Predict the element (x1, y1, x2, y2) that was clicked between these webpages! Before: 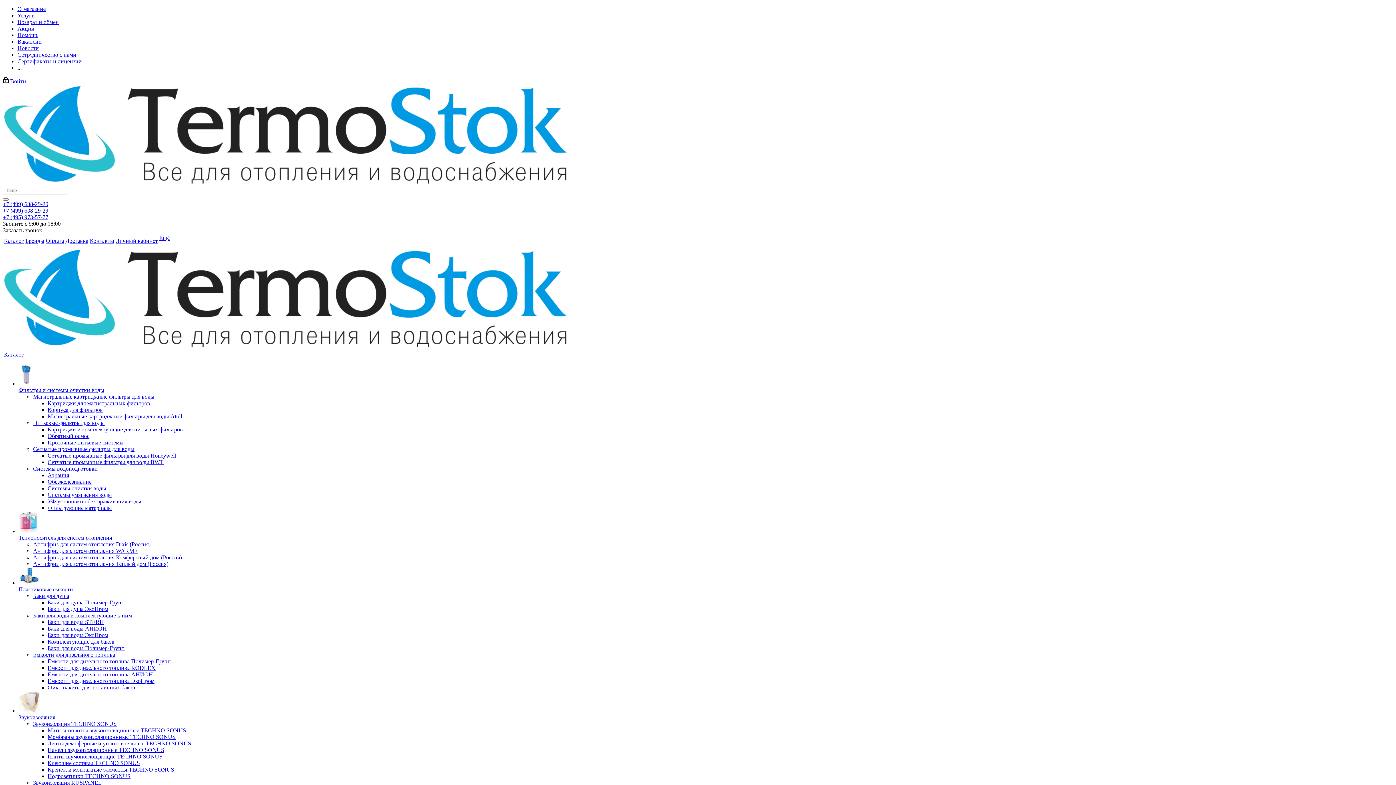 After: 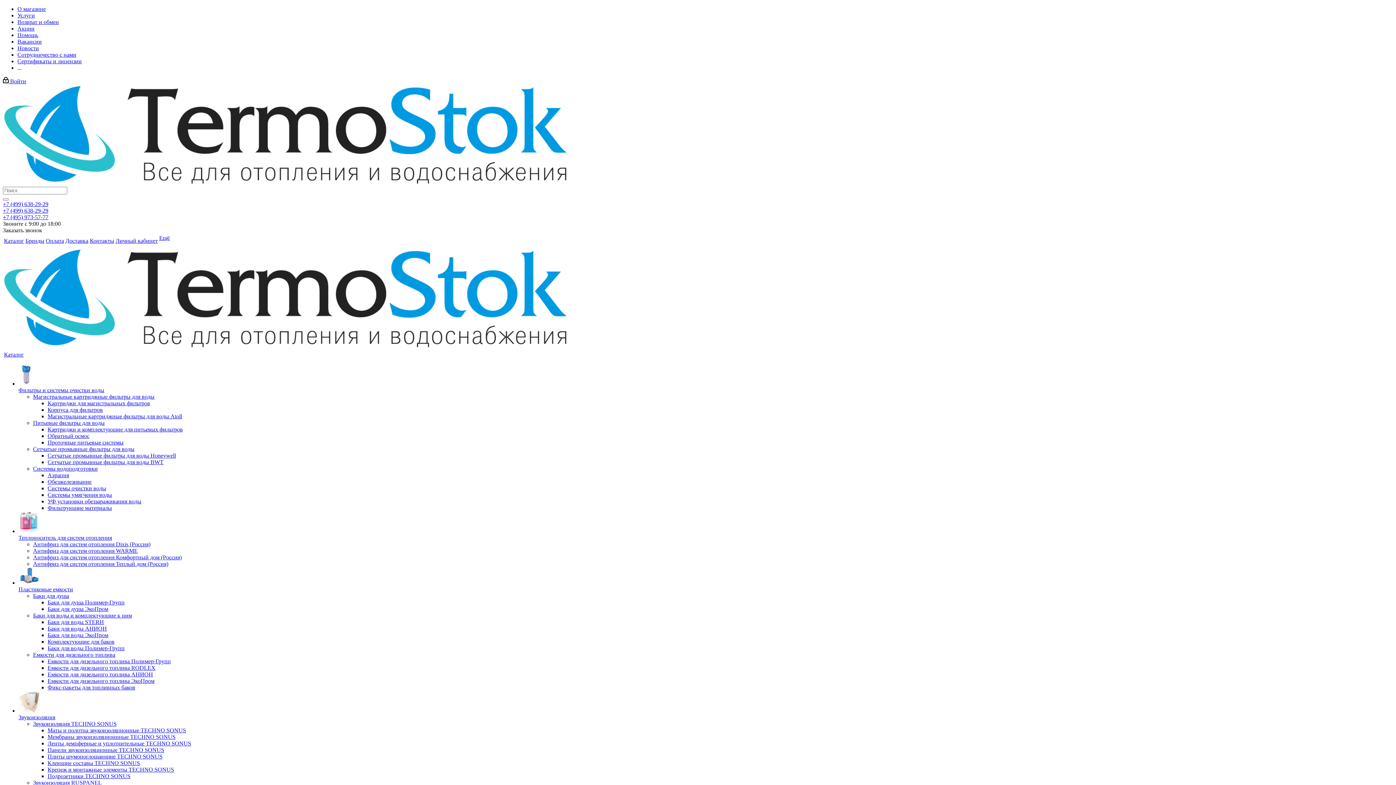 Action: label: Баки для душа Полимер-Групп bbox: (47, 599, 124, 605)